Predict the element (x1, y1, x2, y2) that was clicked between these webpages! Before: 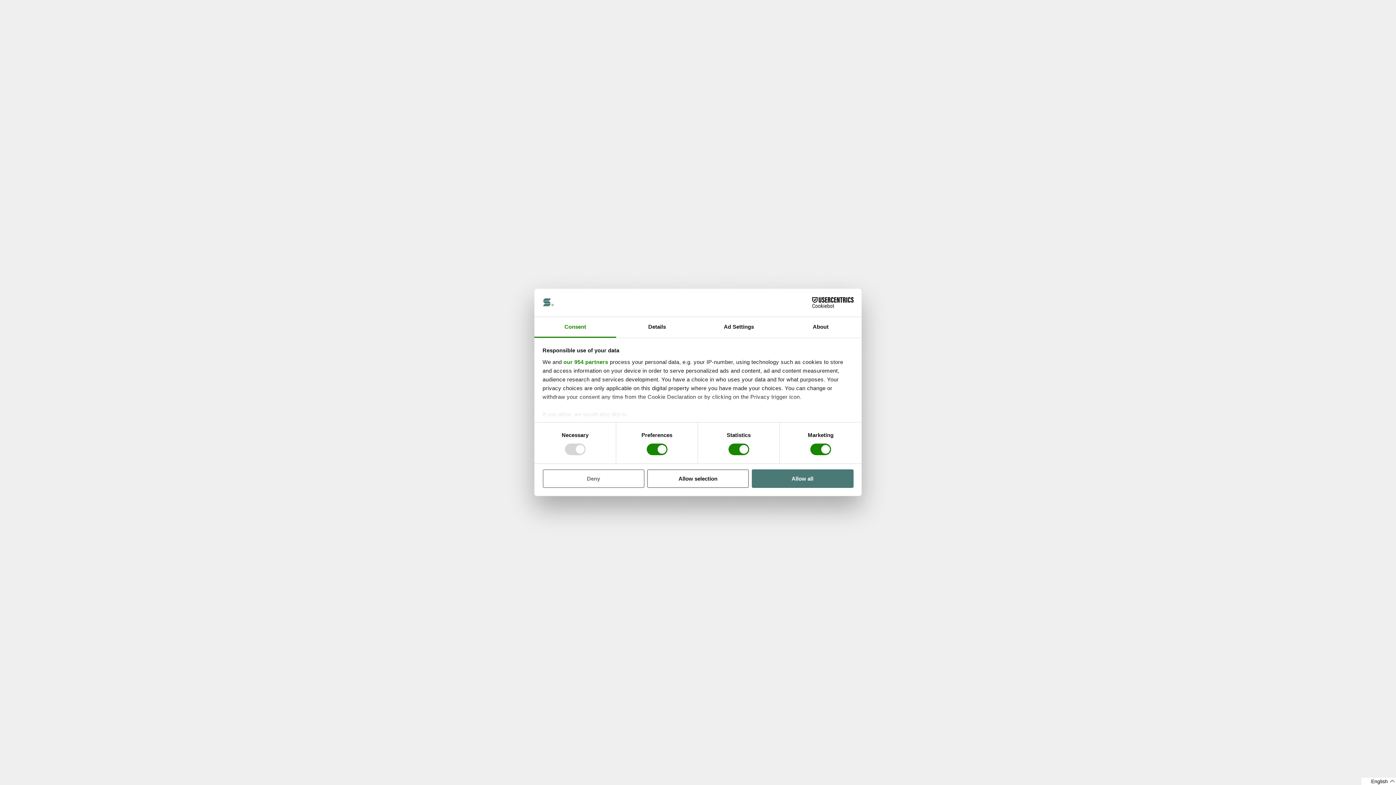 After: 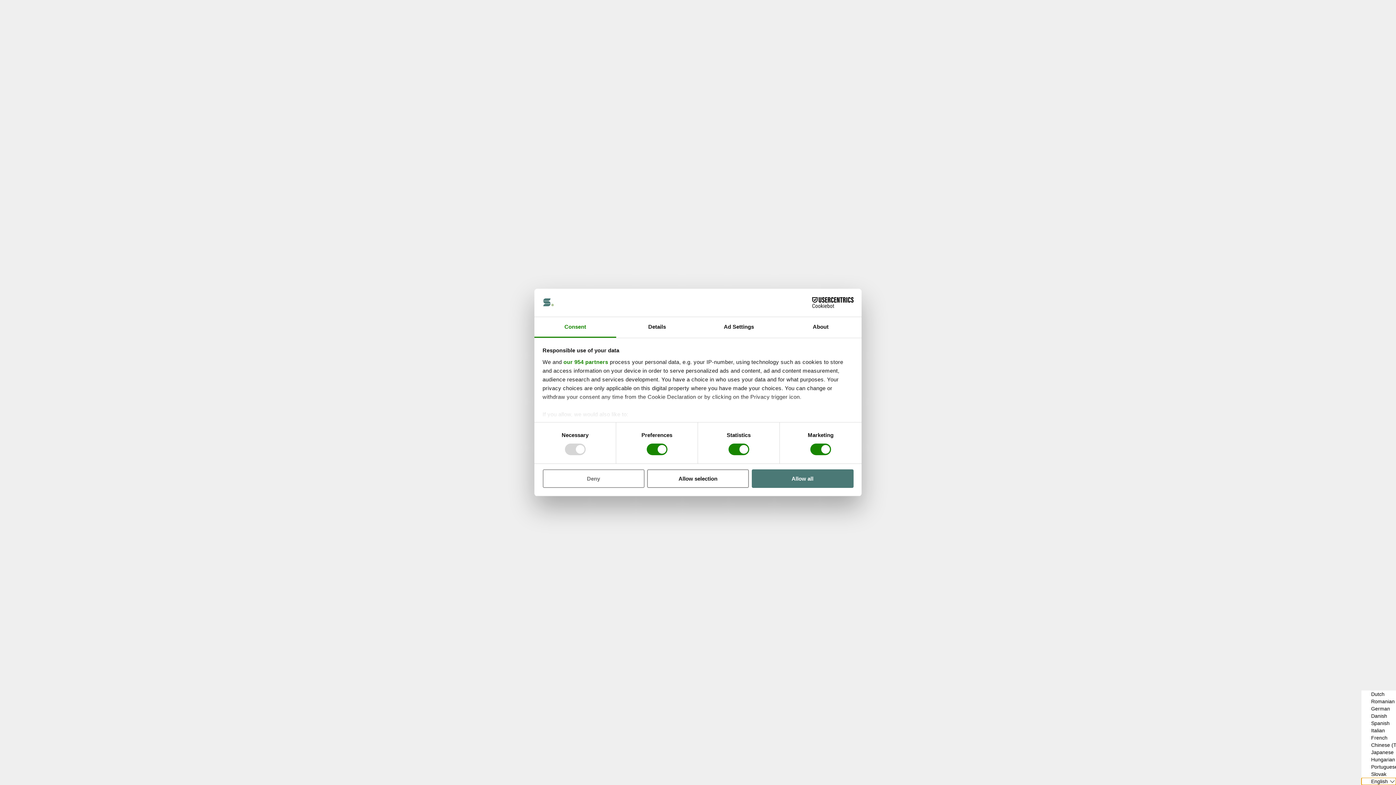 Action: label: Selected language: English bbox: (1361, 778, 1396, 785)